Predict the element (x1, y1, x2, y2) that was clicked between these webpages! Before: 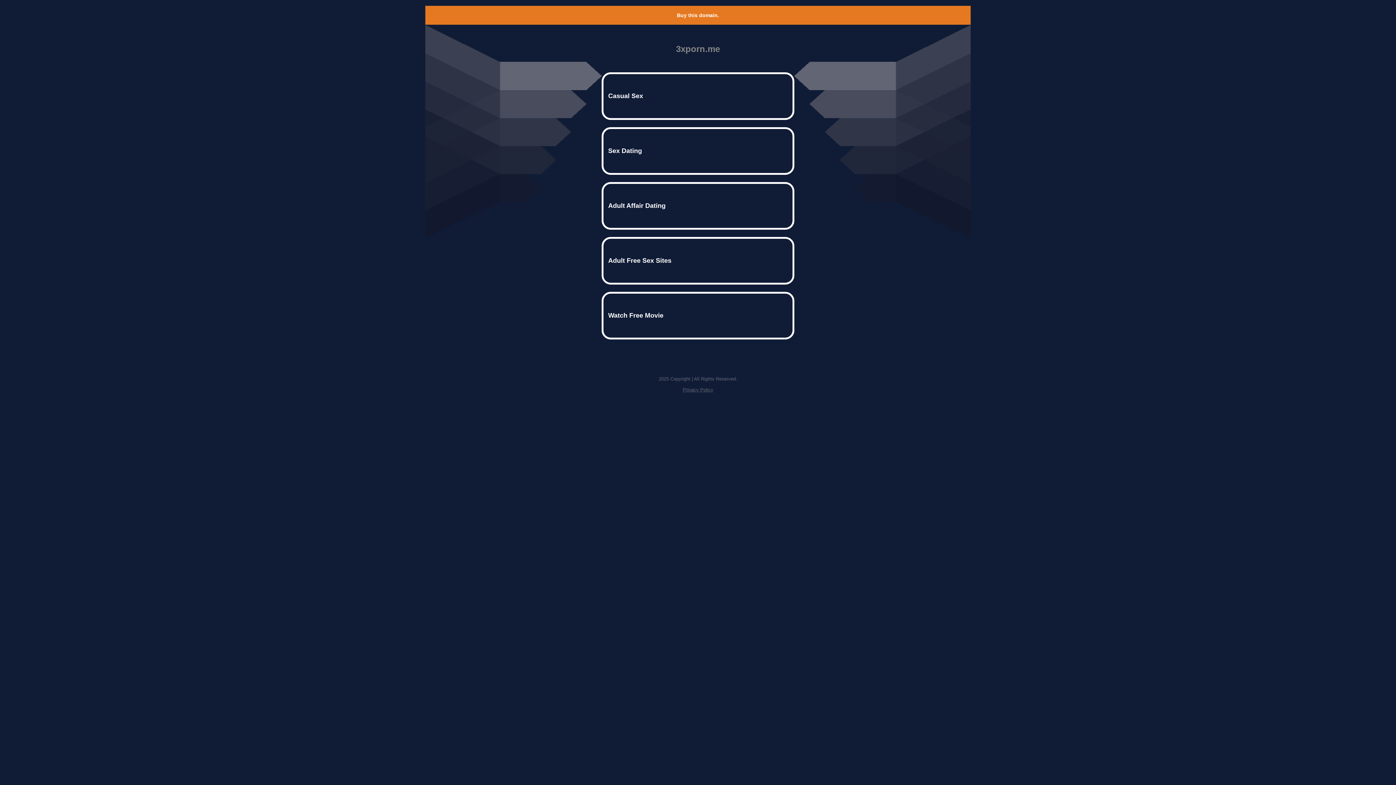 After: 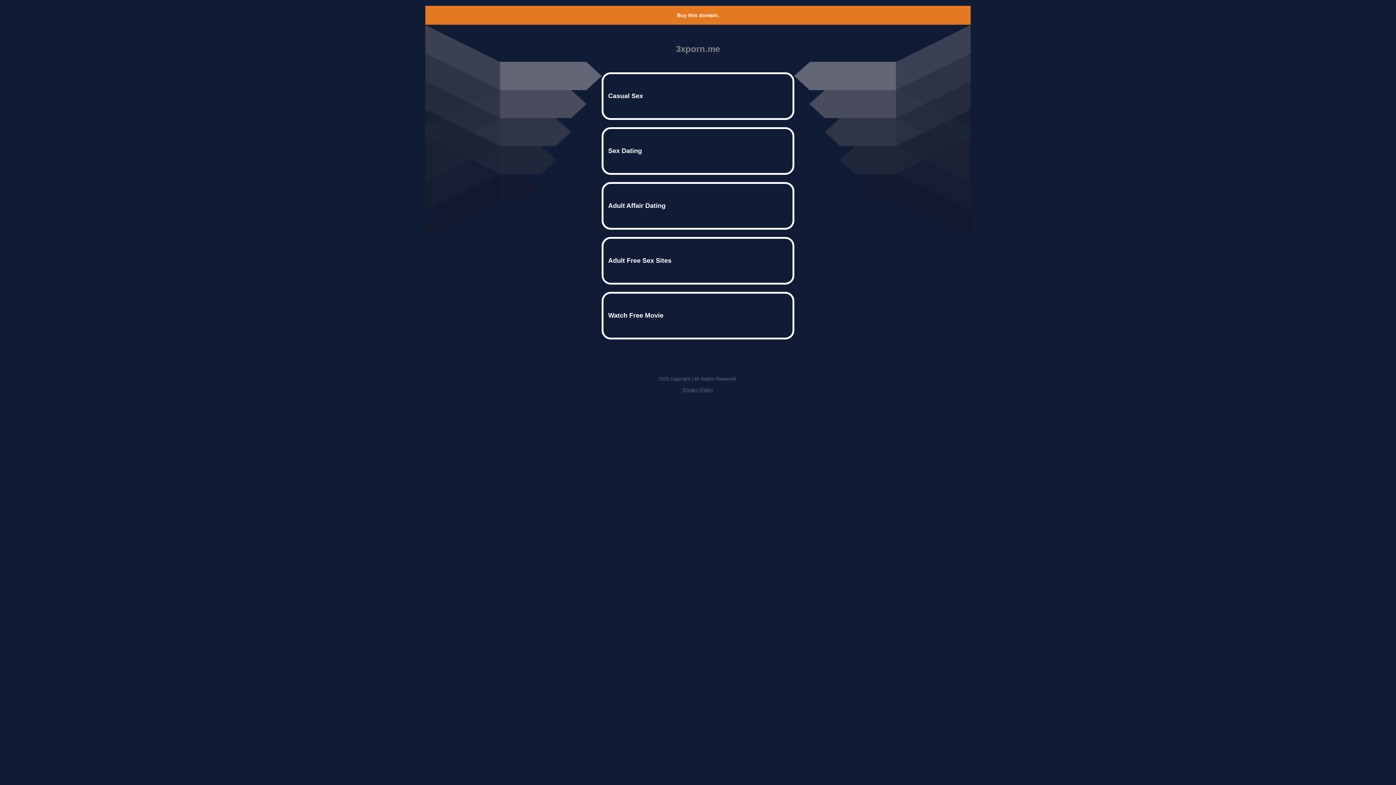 Action: bbox: (682, 387, 713, 392) label: Privacy Policy